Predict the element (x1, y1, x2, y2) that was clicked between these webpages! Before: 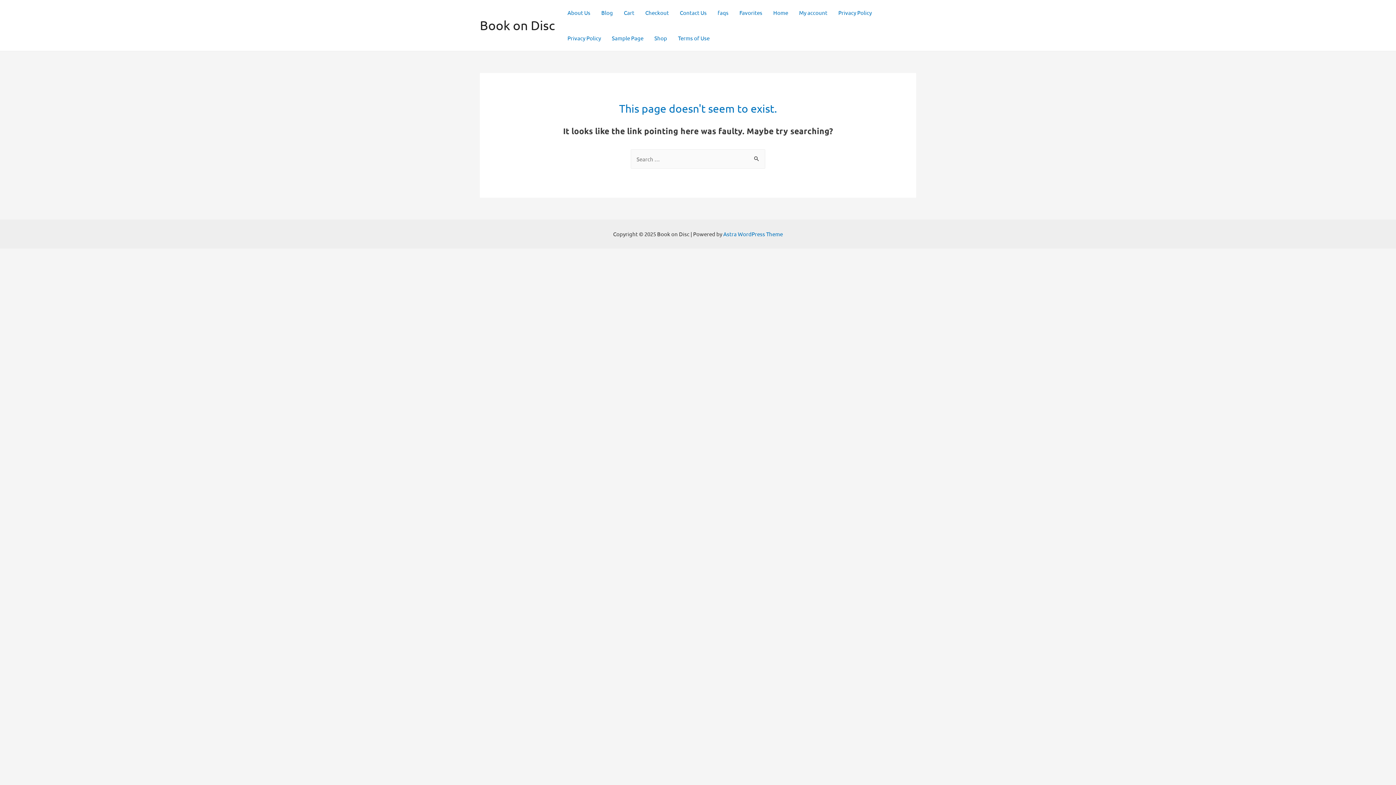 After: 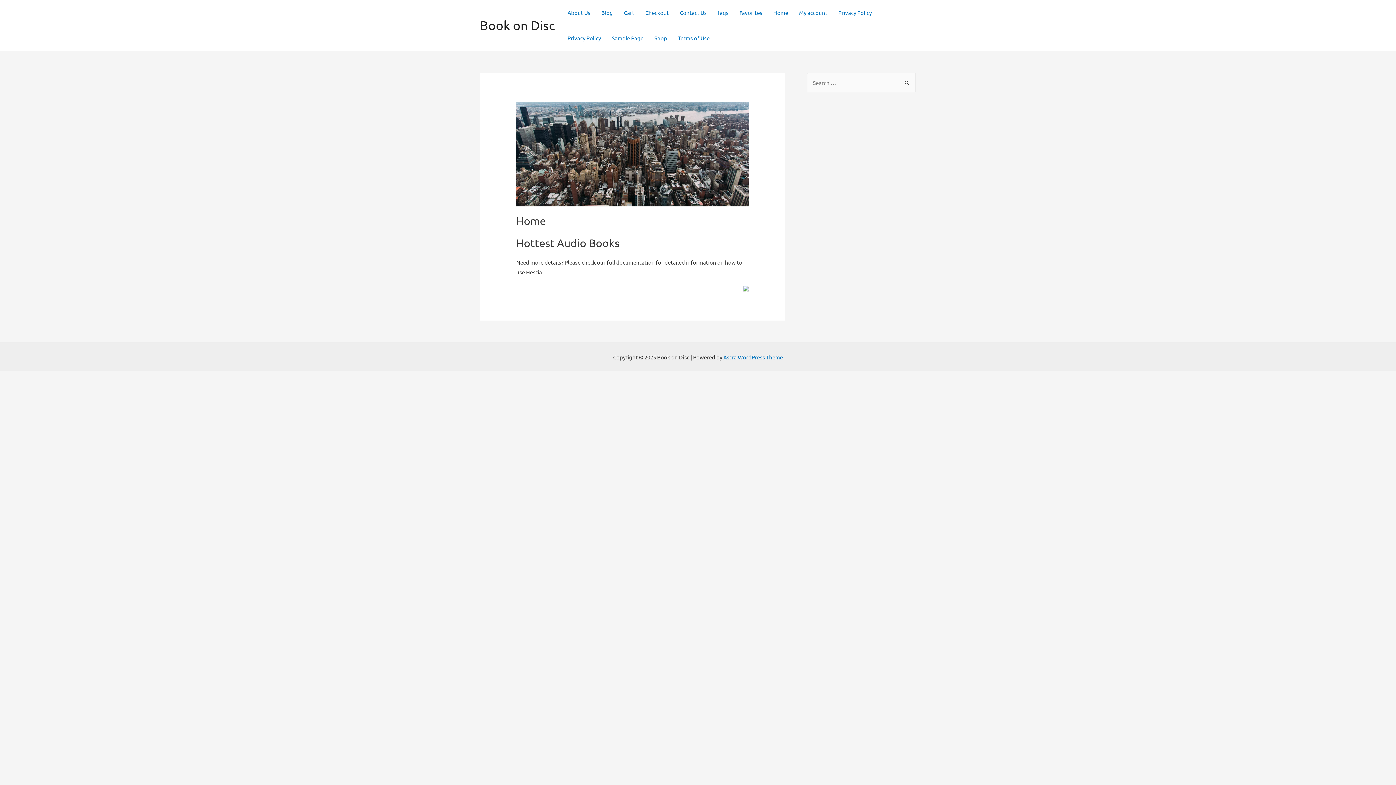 Action: label: Home bbox: (768, 0, 793, 25)